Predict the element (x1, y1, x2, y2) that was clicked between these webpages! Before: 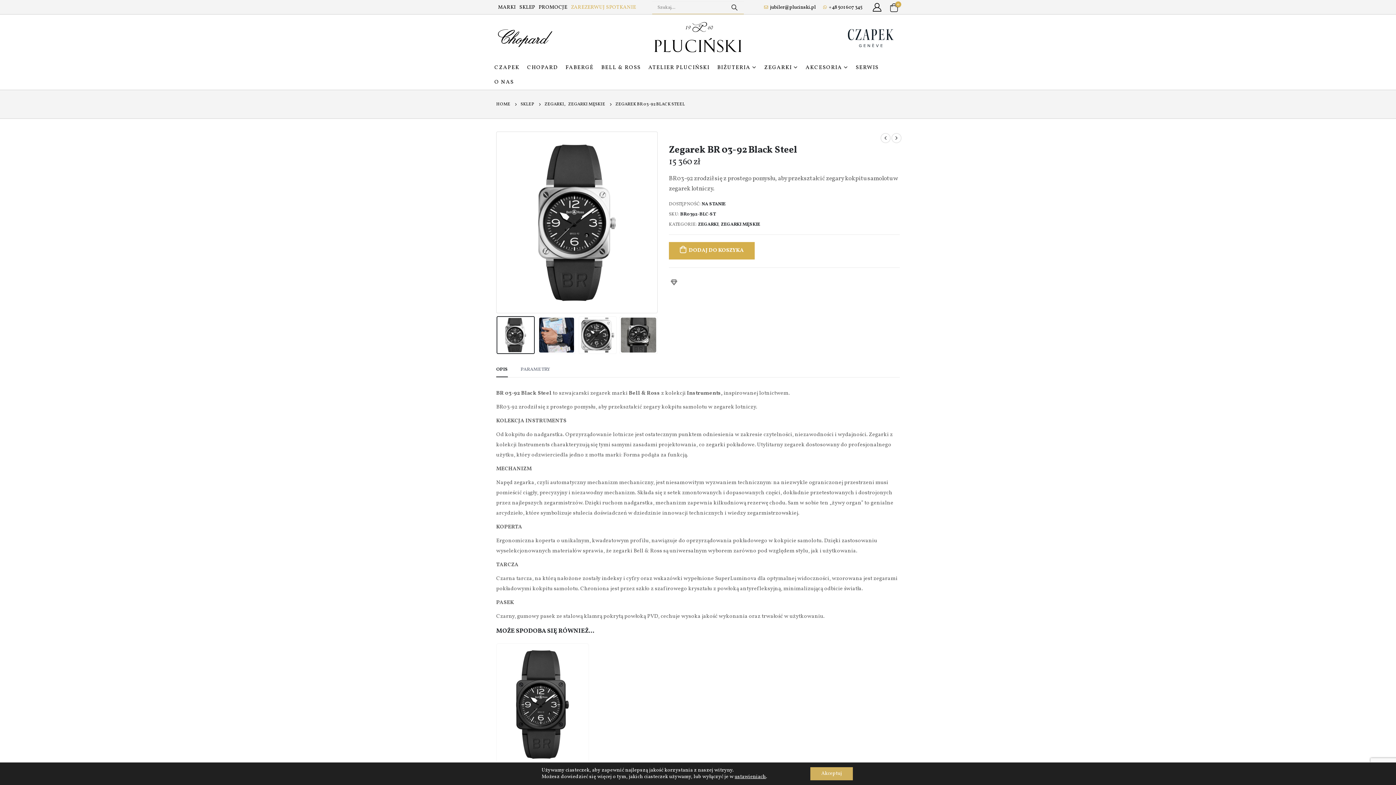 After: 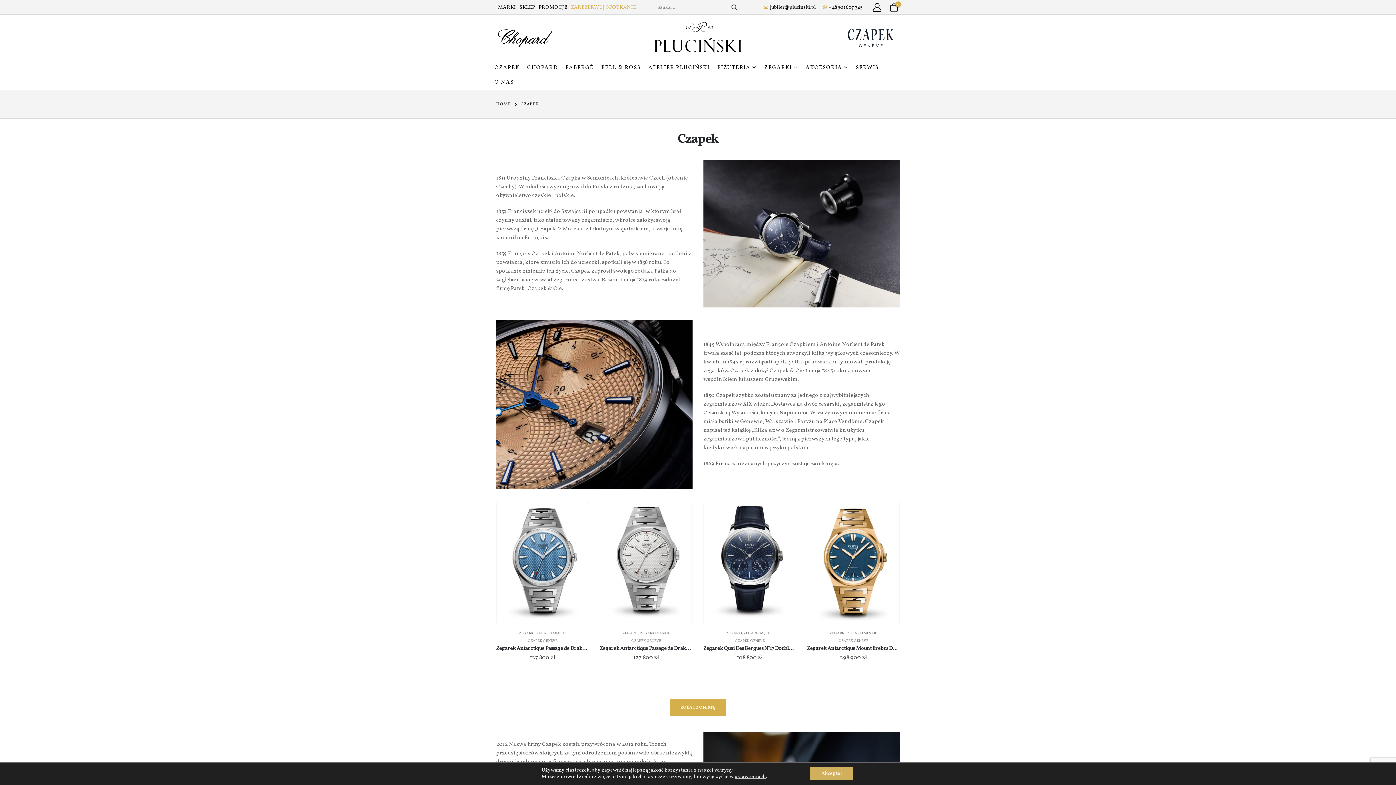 Action: bbox: (841, 33, 900, 41)